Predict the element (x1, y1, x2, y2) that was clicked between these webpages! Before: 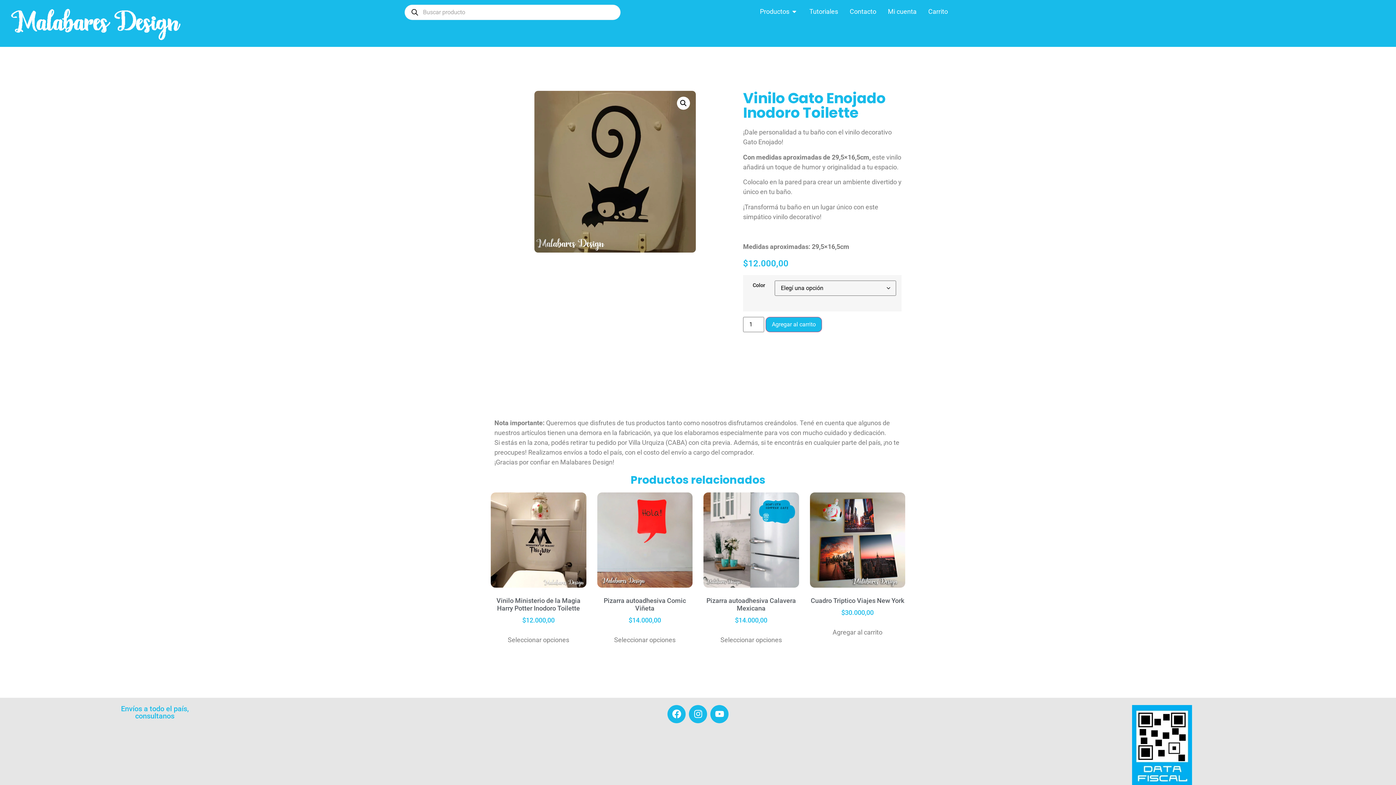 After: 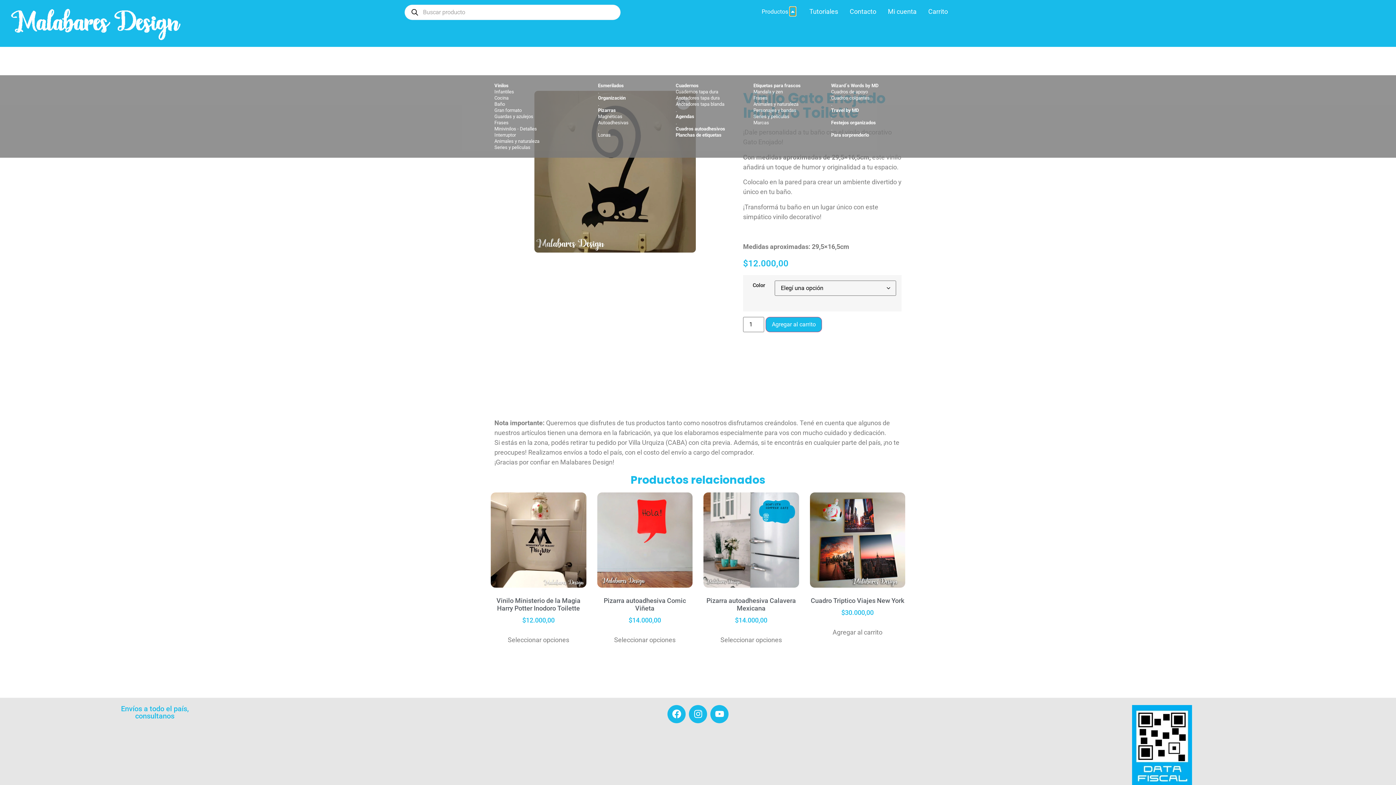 Action: label: Open Productos bbox: (791, 6, 797, 16)